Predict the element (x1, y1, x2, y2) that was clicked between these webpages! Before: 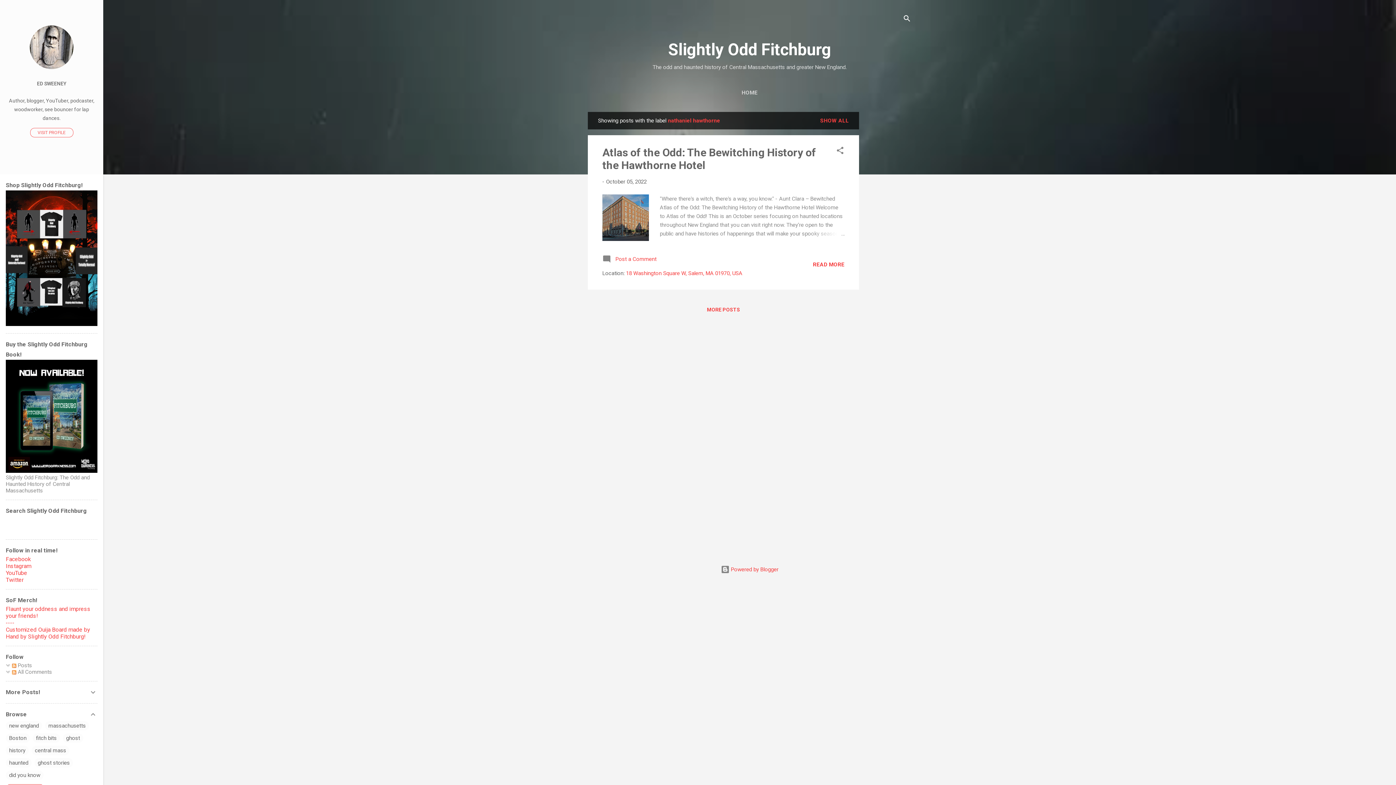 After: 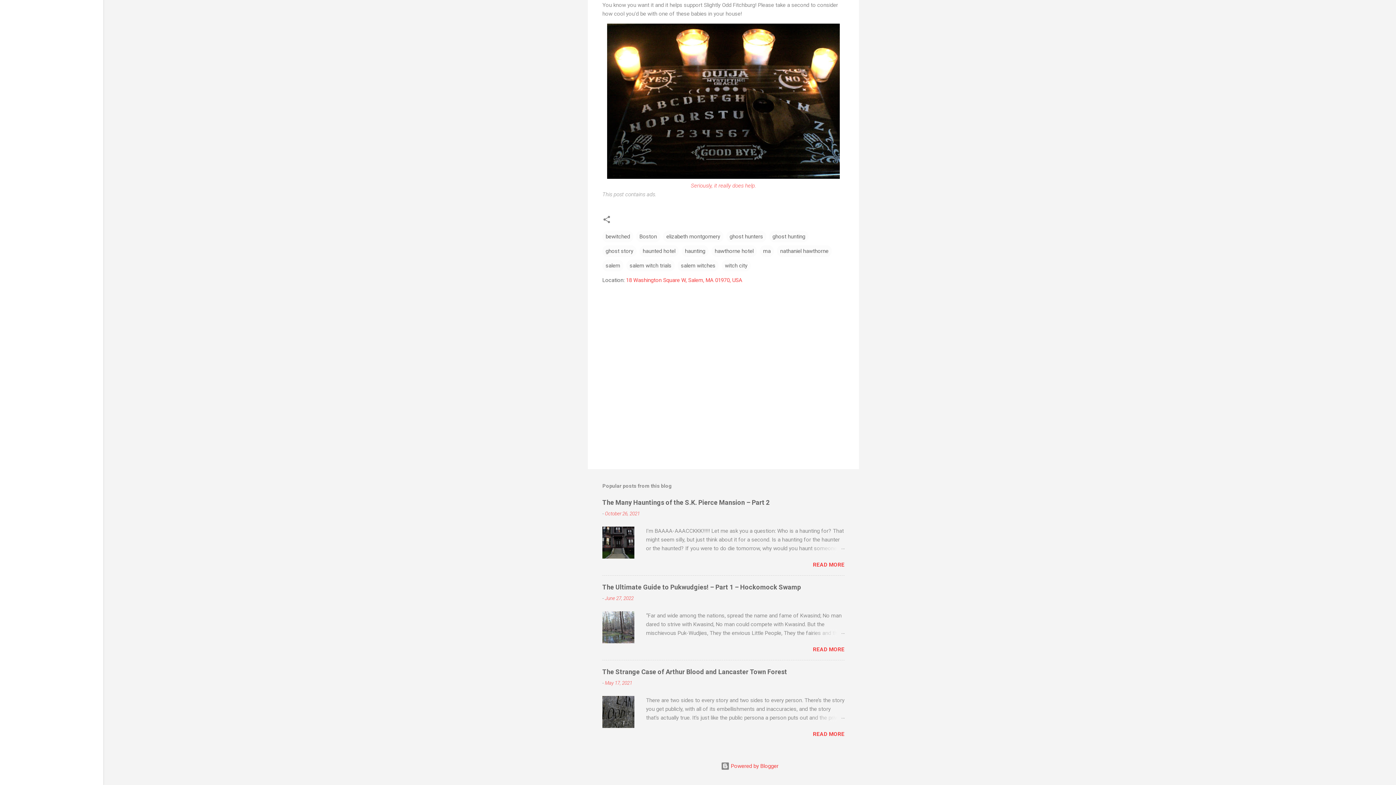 Action: label:  Post a Comment bbox: (602, 258, 656, 264)